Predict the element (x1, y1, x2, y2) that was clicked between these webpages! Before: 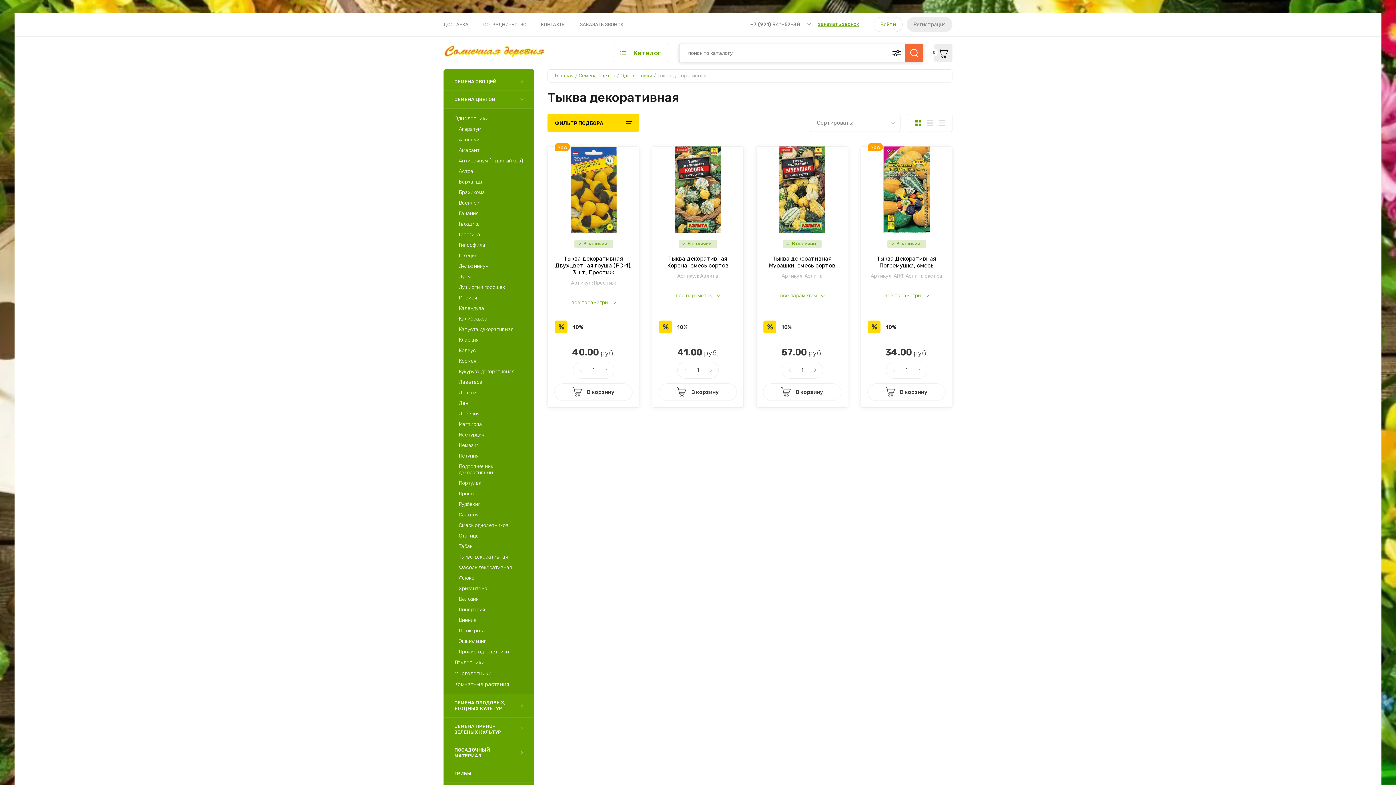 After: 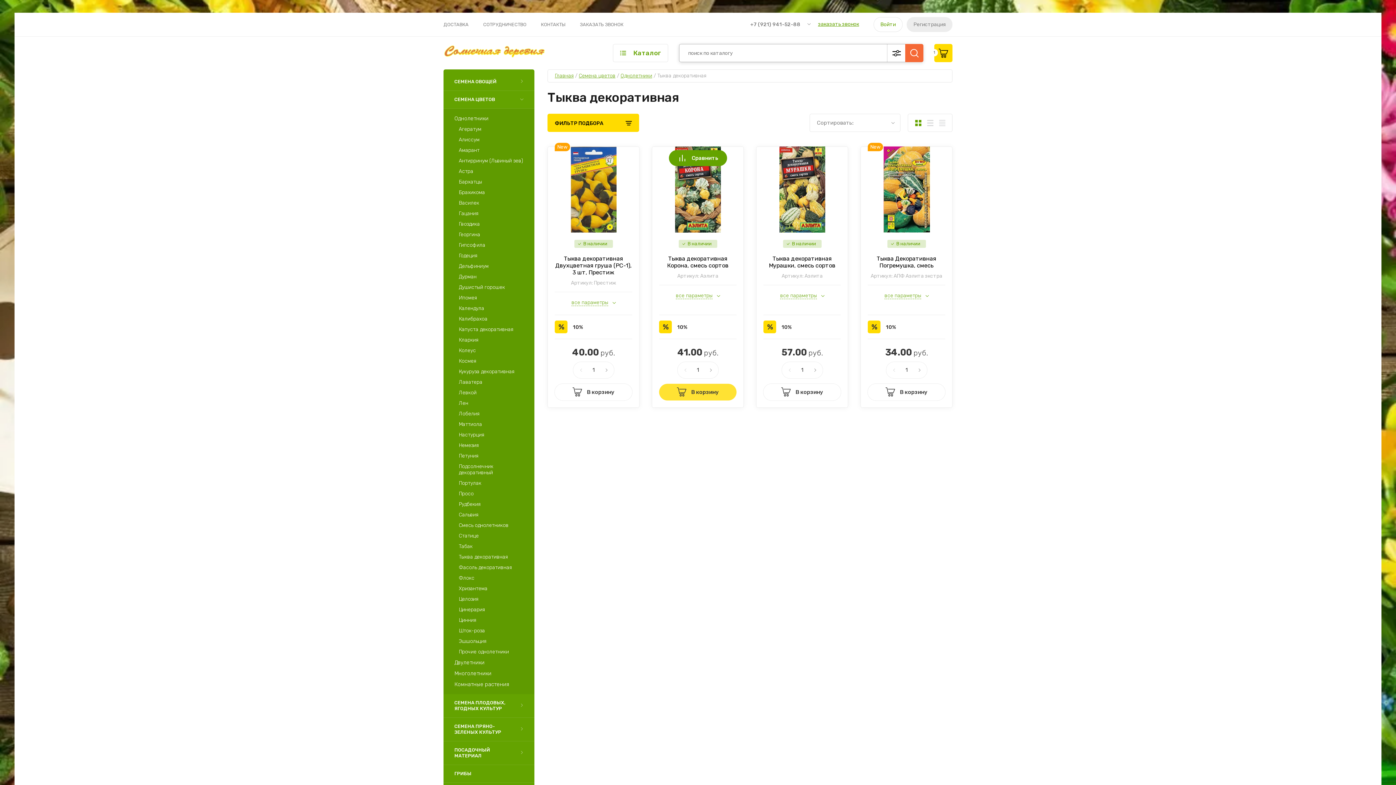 Action: label: В корзину bbox: (659, 384, 736, 400)